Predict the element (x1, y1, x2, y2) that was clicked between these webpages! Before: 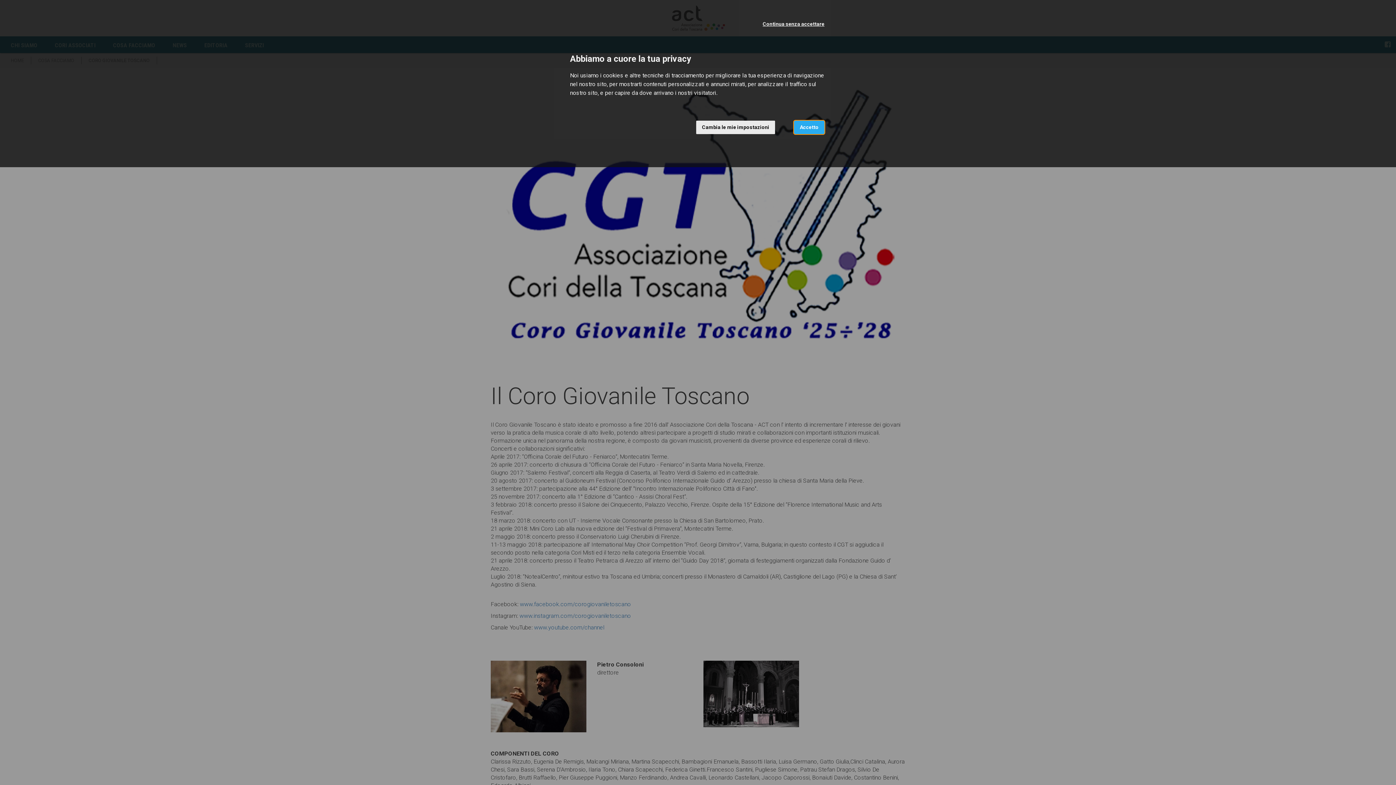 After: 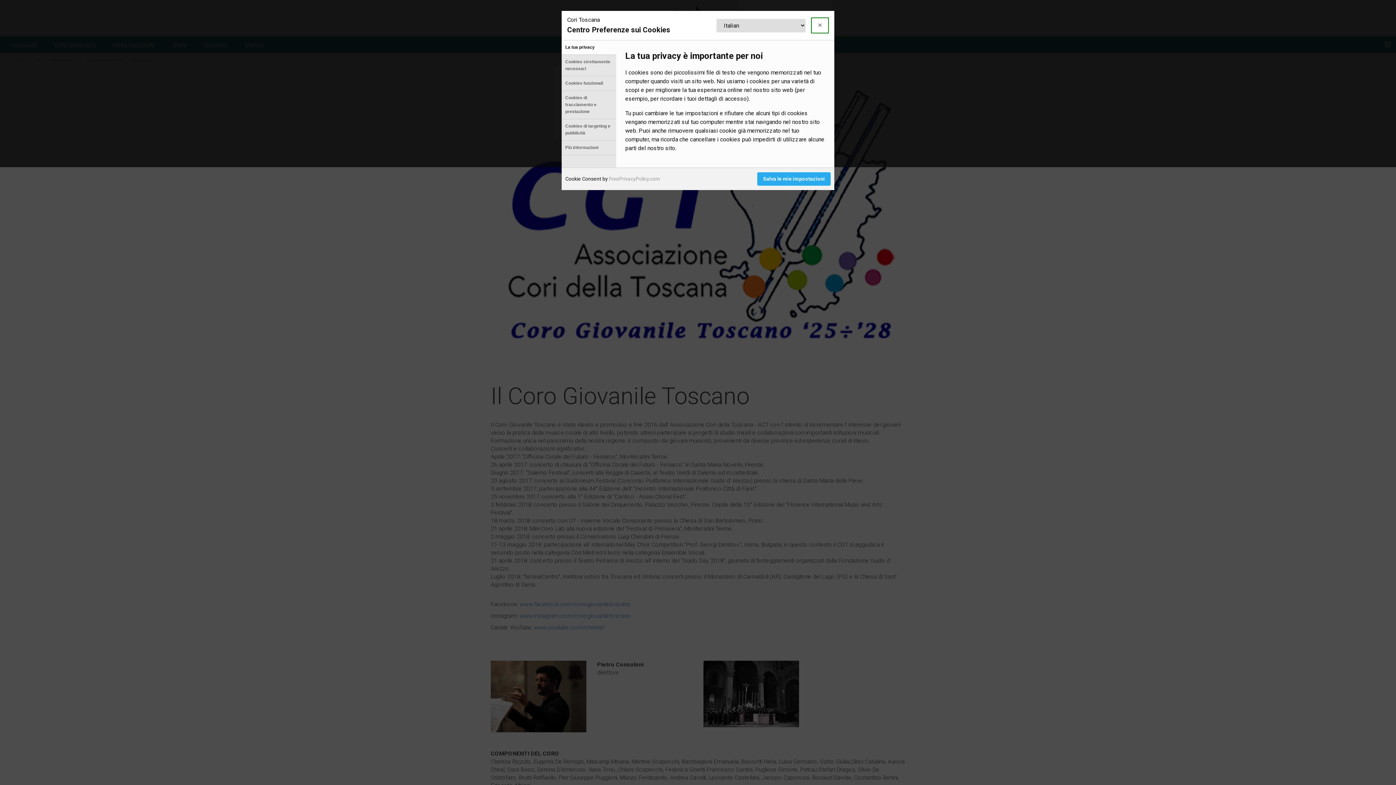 Action: bbox: (696, 120, 775, 134) label: Cambia le mie impostazioni